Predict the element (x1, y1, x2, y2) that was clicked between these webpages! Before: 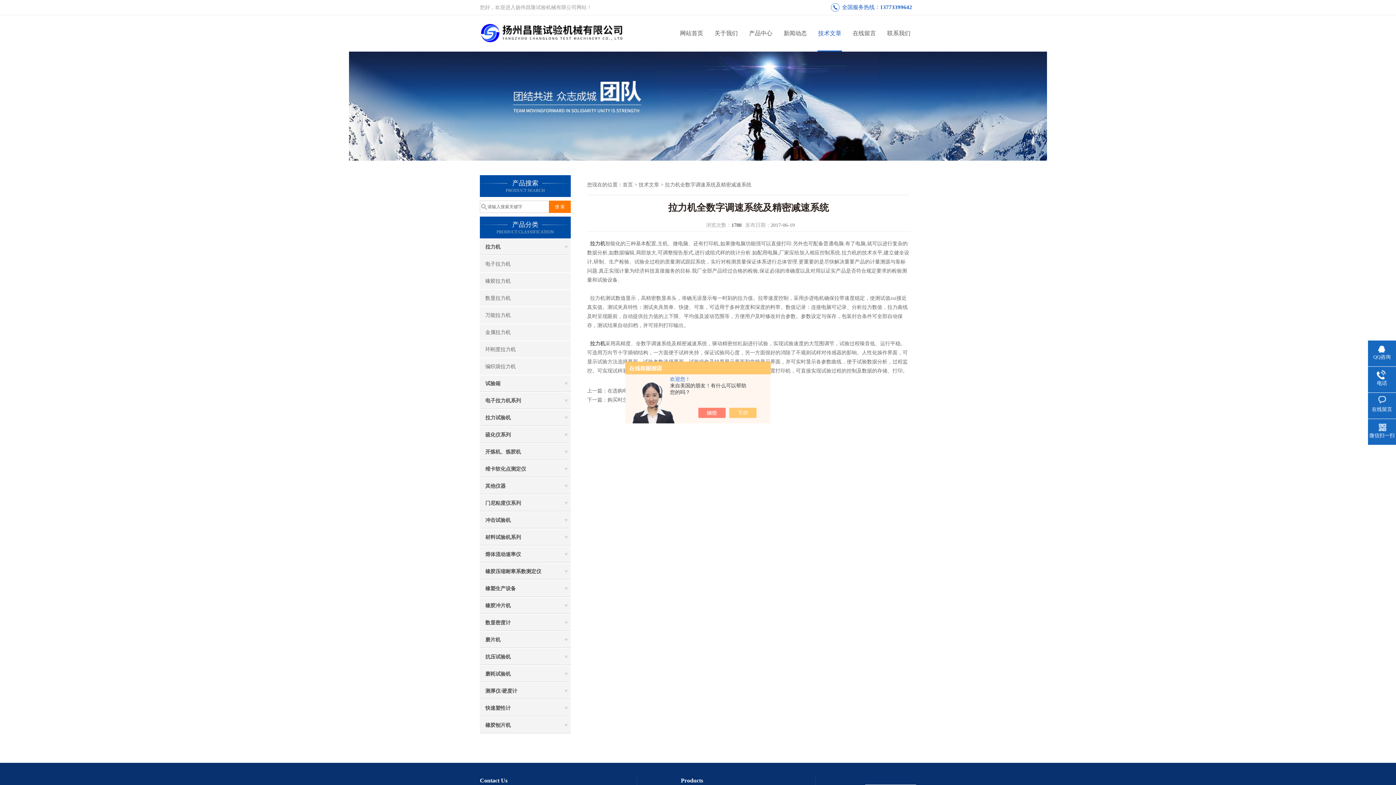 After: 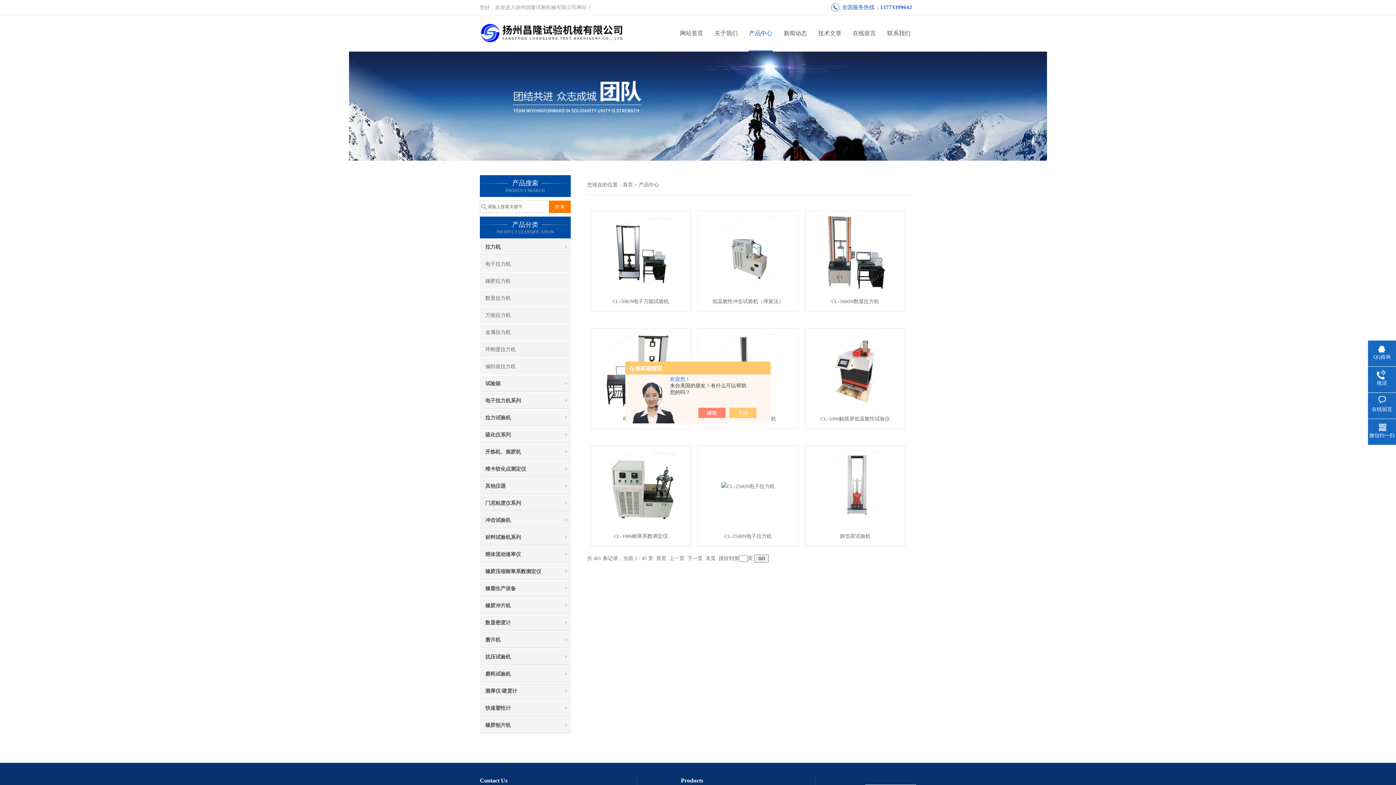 Action: bbox: (743, 15, 778, 51) label: 产品中心